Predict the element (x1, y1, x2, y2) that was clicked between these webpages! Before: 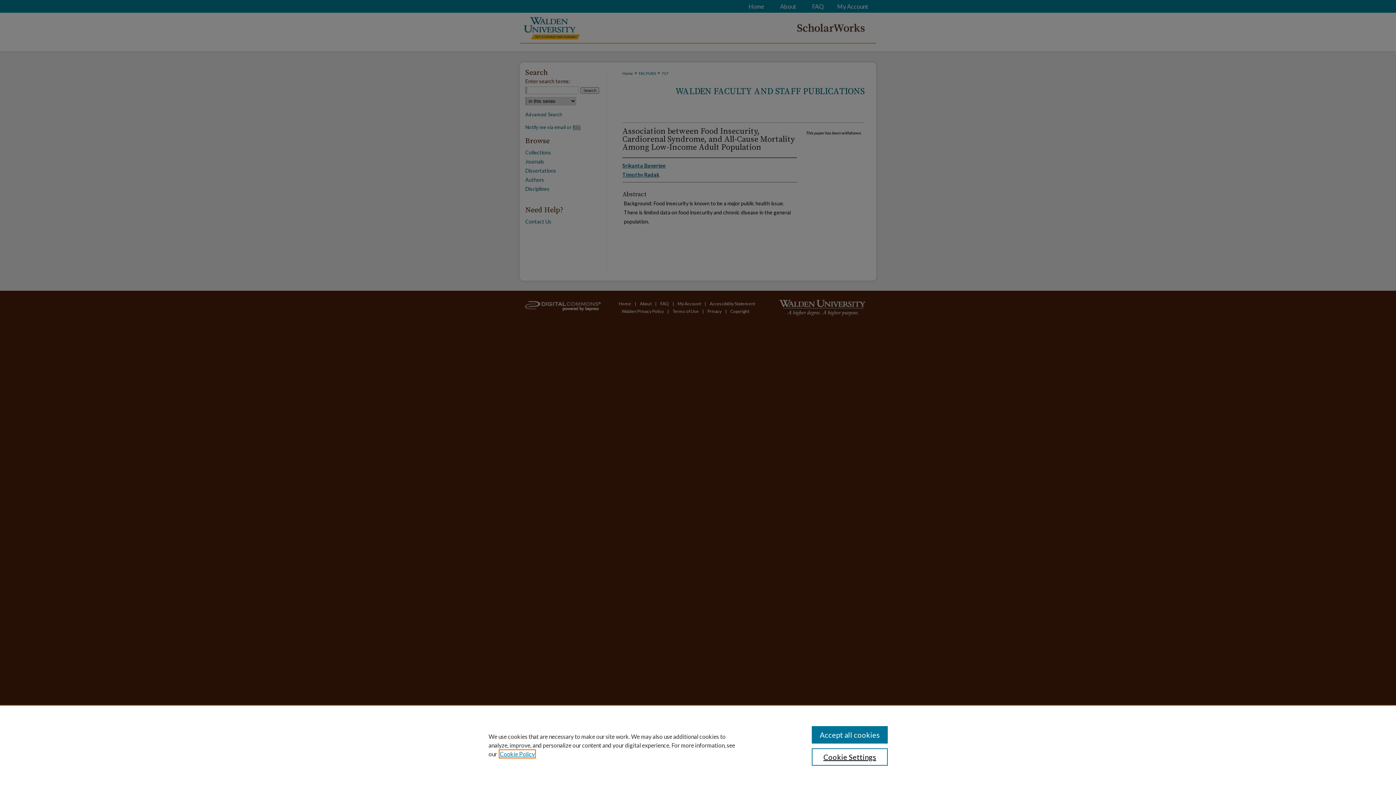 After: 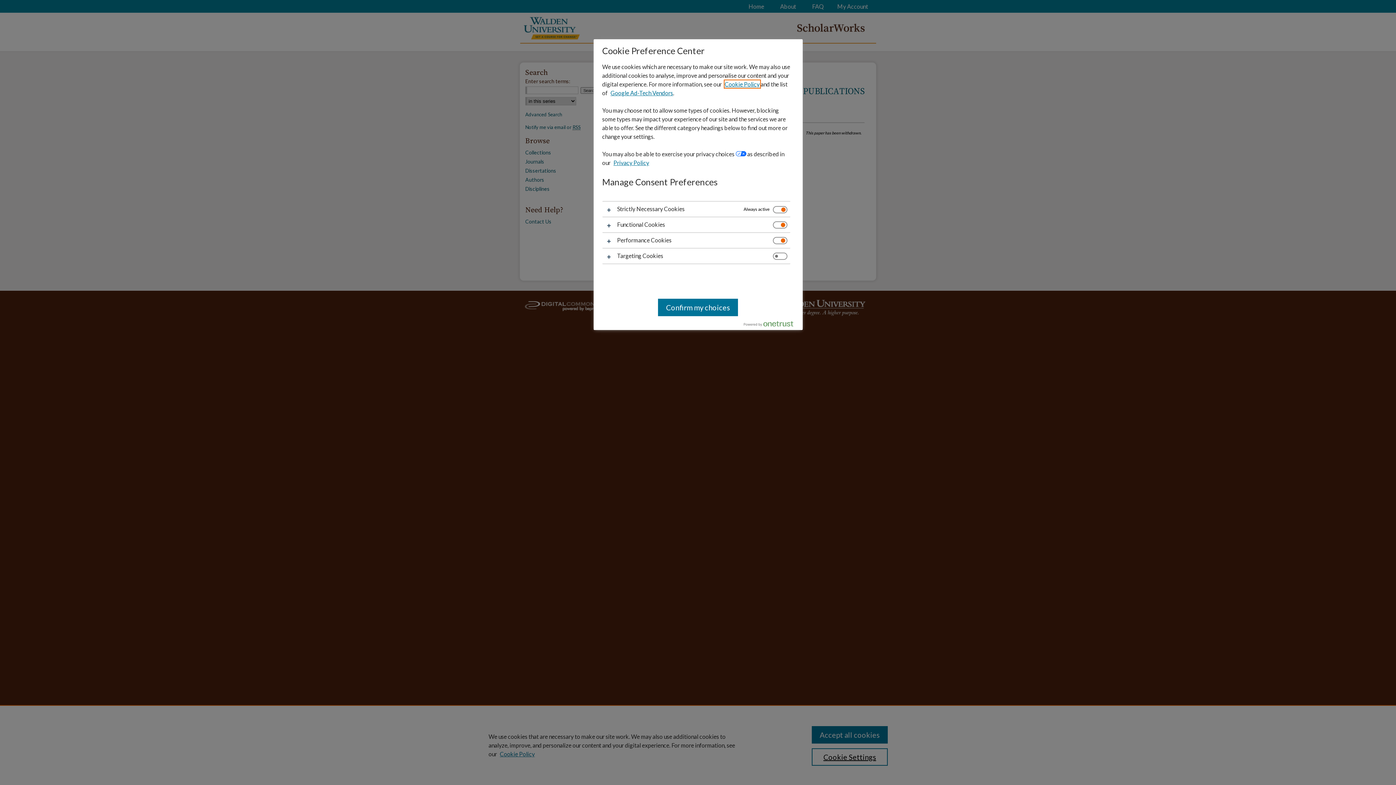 Action: bbox: (811, 748, 887, 766) label: Cookie Settings